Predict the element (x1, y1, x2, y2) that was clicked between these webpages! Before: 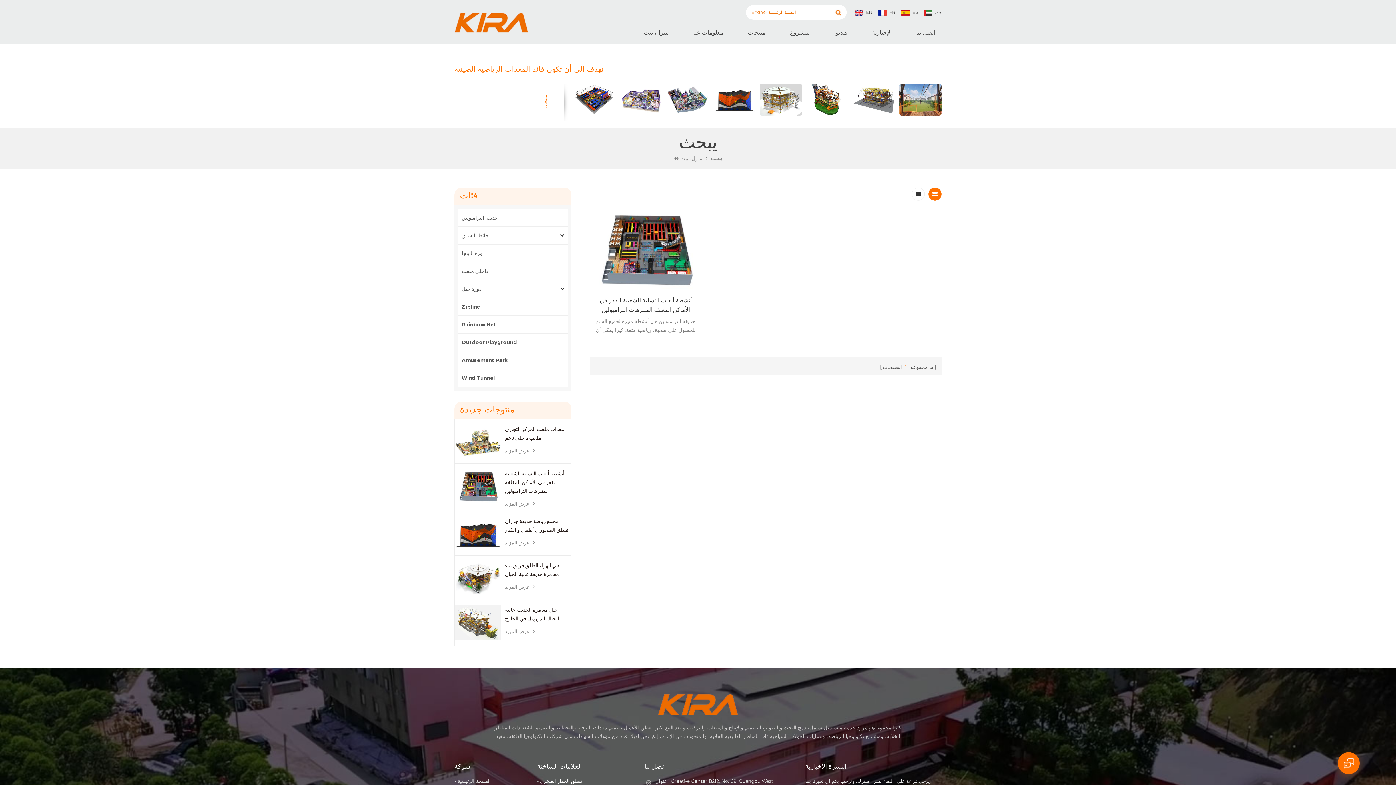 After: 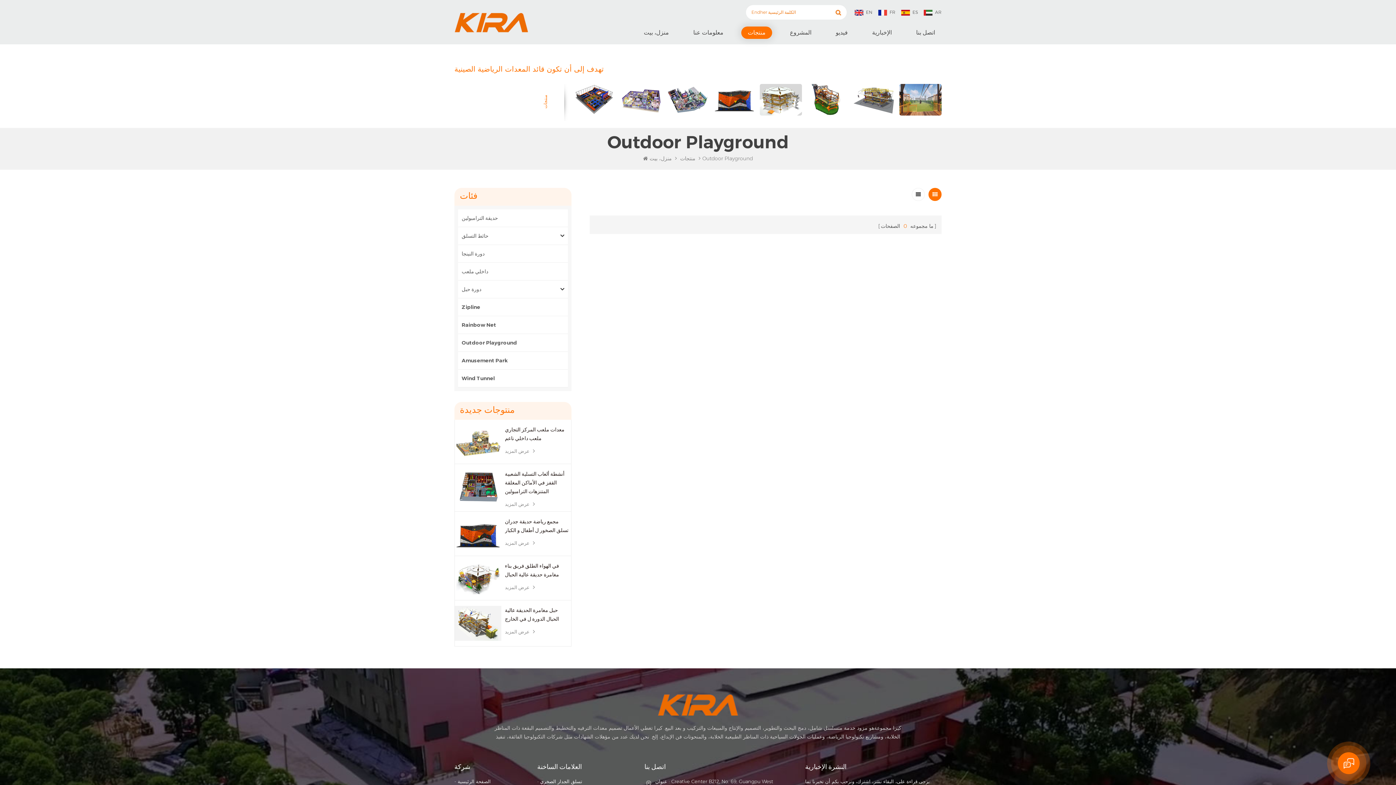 Action: bbox: (461, 333, 564, 351) label: Outdoor Playground